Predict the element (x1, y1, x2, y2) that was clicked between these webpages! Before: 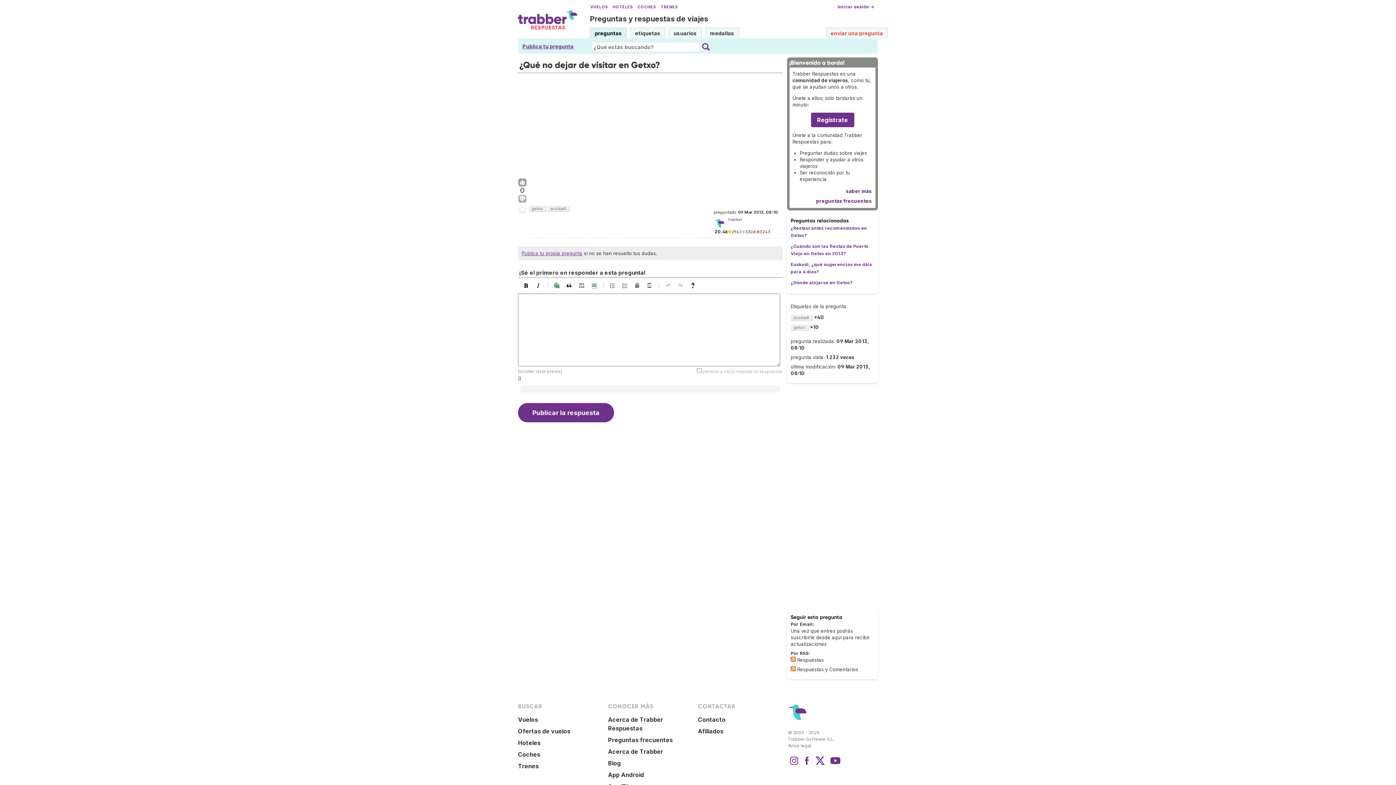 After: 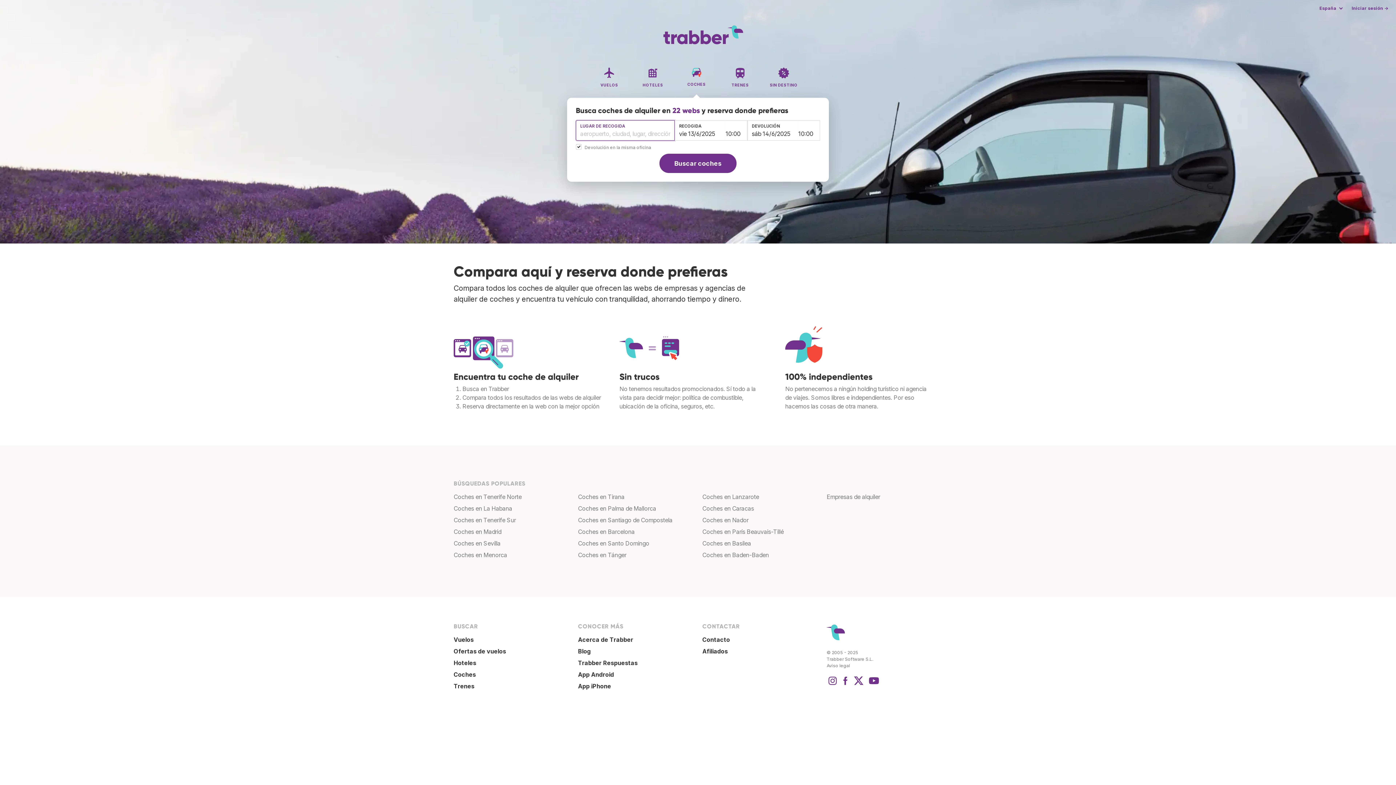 Action: label: COCHES bbox: (637, 4, 656, 9)